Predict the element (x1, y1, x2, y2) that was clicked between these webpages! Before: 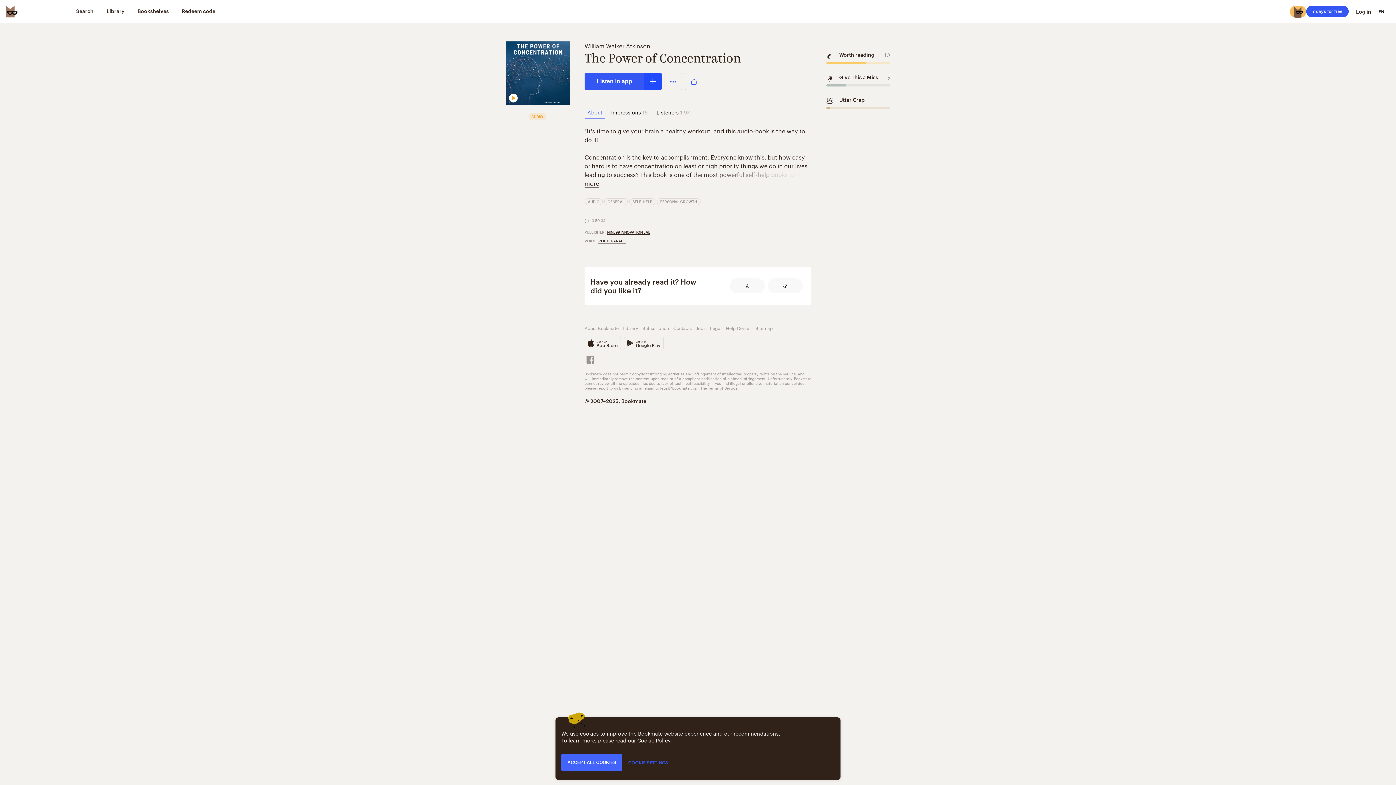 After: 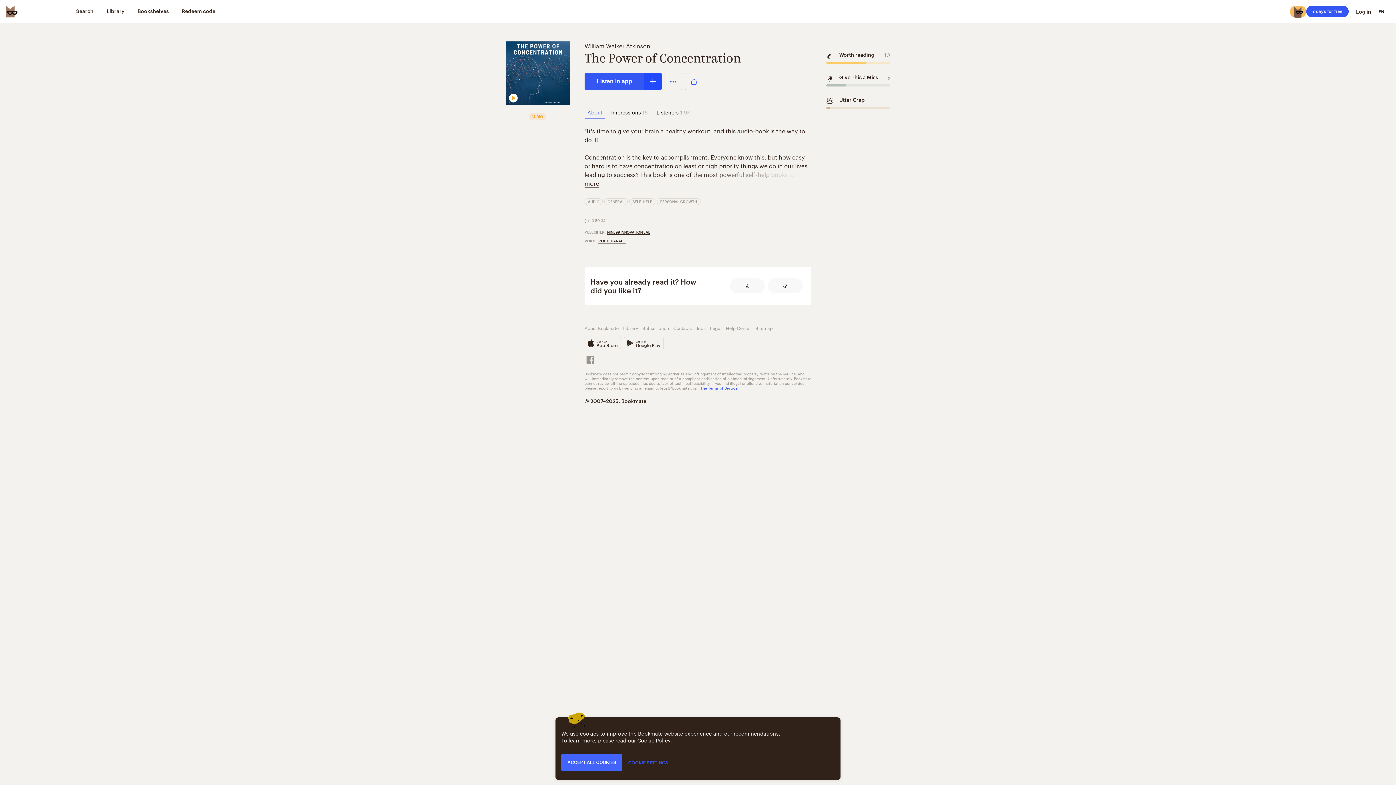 Action: label: The Terms of Service bbox: (700, 384, 737, 390)